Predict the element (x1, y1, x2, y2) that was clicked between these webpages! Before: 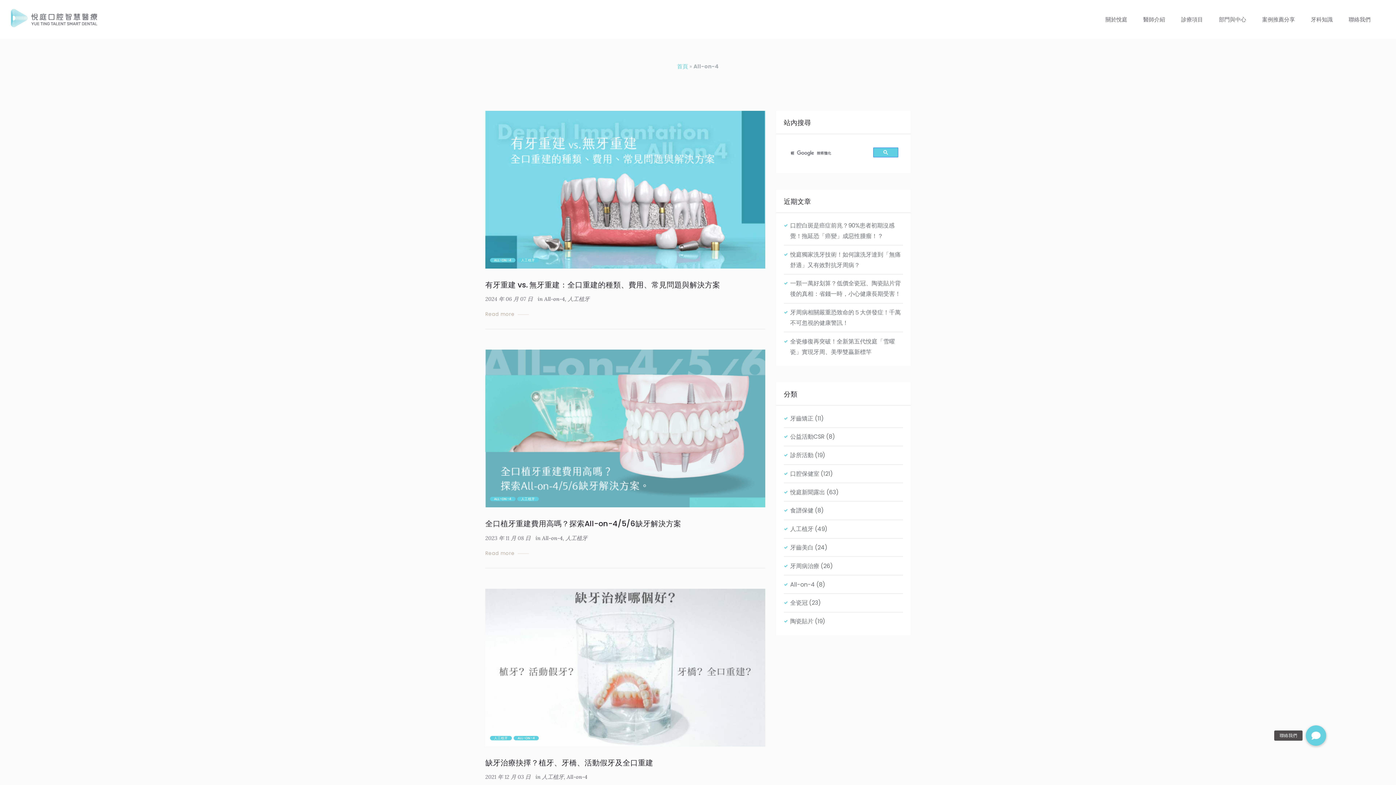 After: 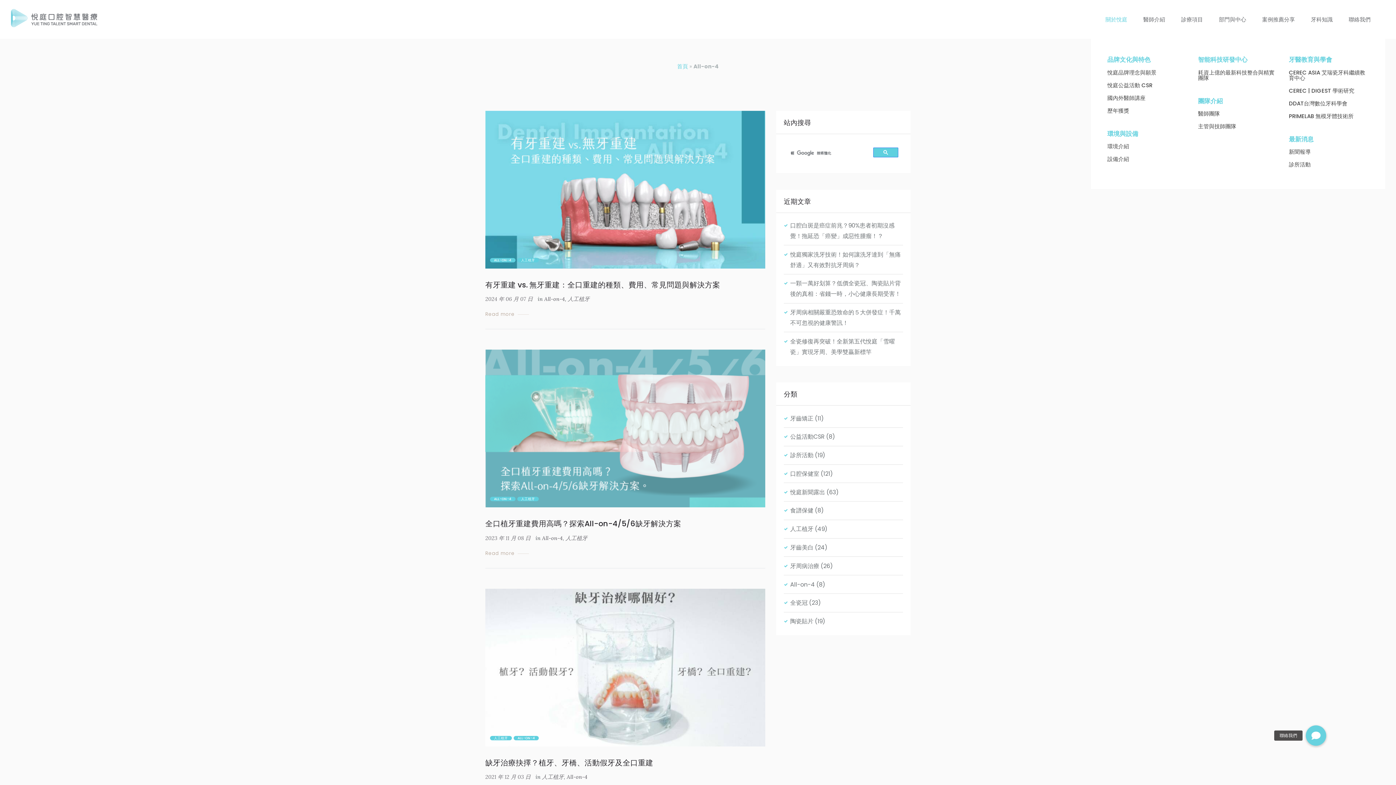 Action: bbox: (1098, 8, 1134, 30) label: 關於悅庭